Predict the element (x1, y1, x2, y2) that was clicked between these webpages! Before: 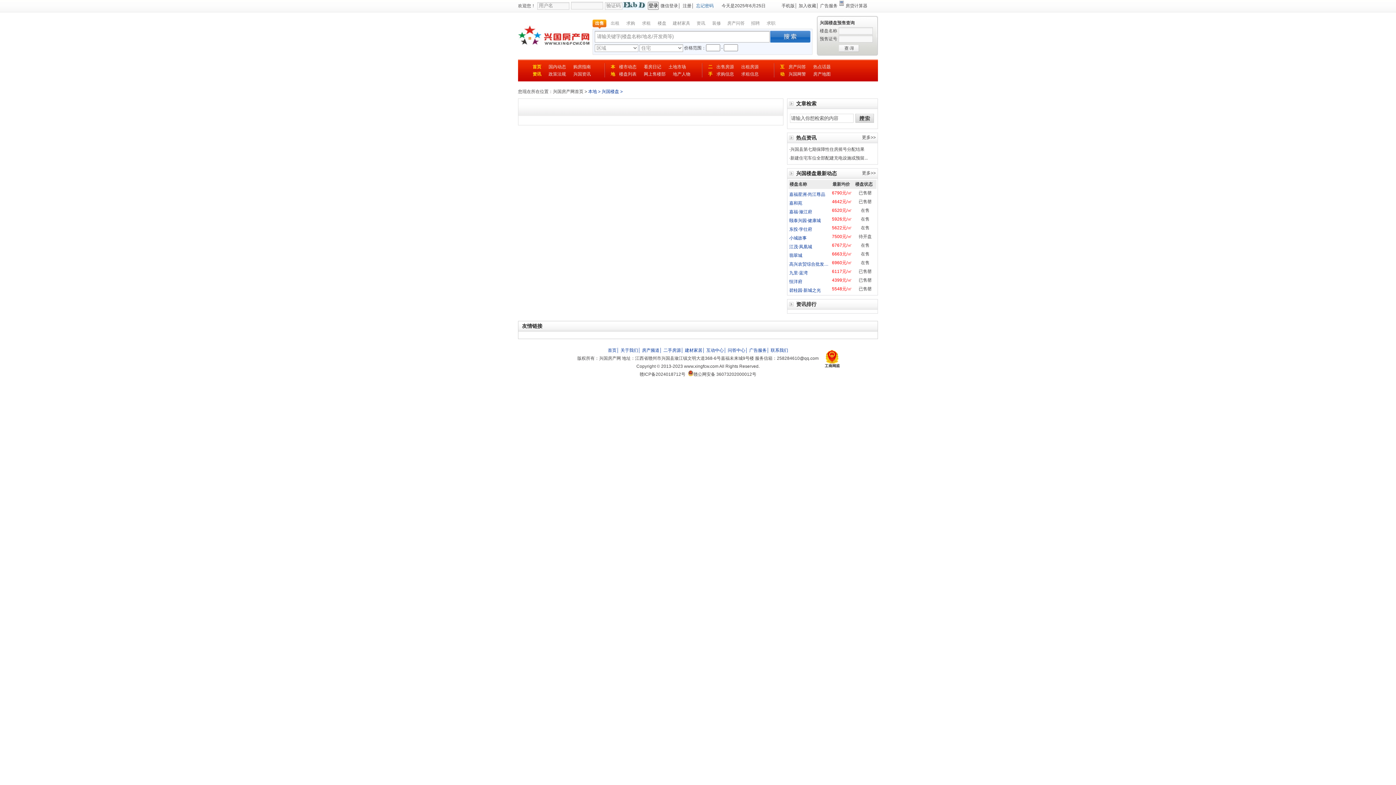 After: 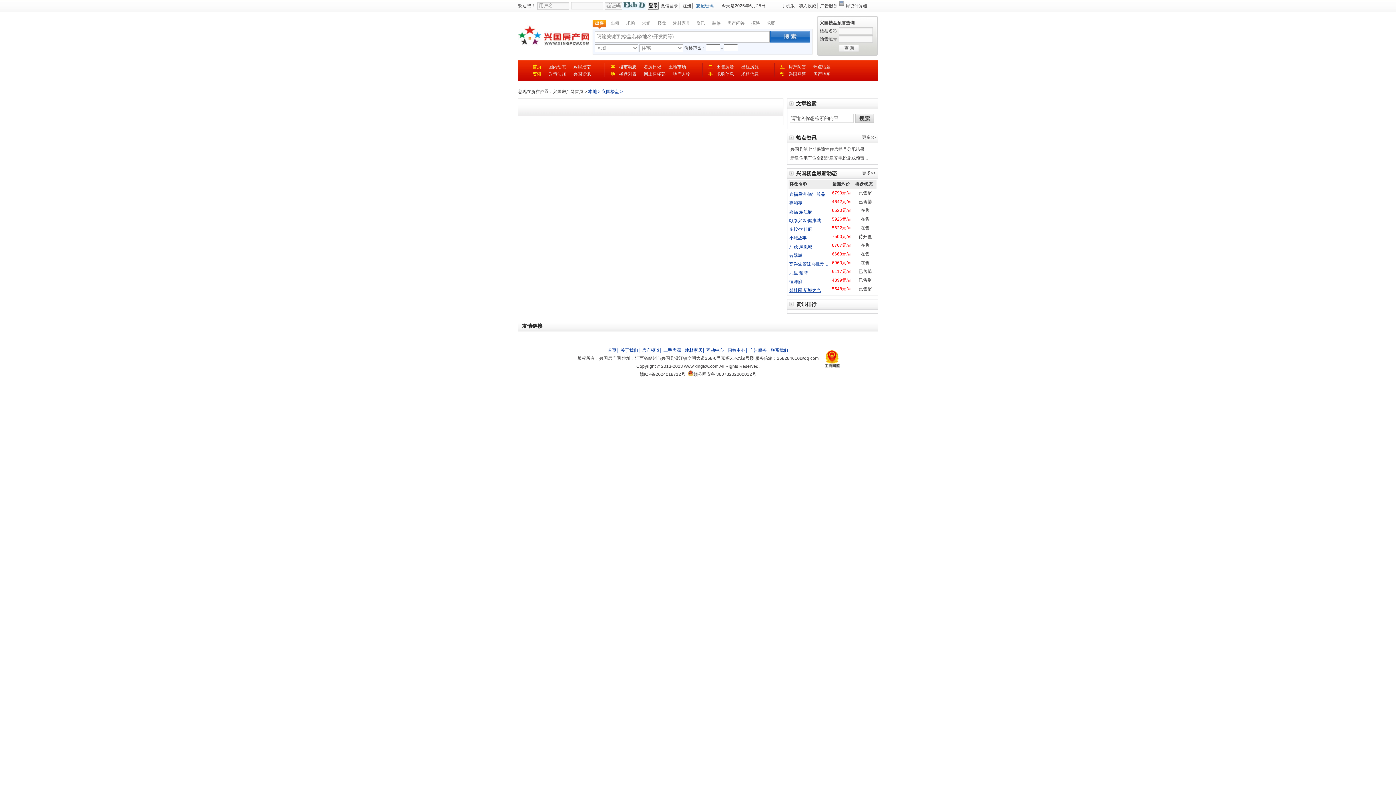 Action: label: 碧桂园·新城之光 bbox: (789, 288, 821, 293)